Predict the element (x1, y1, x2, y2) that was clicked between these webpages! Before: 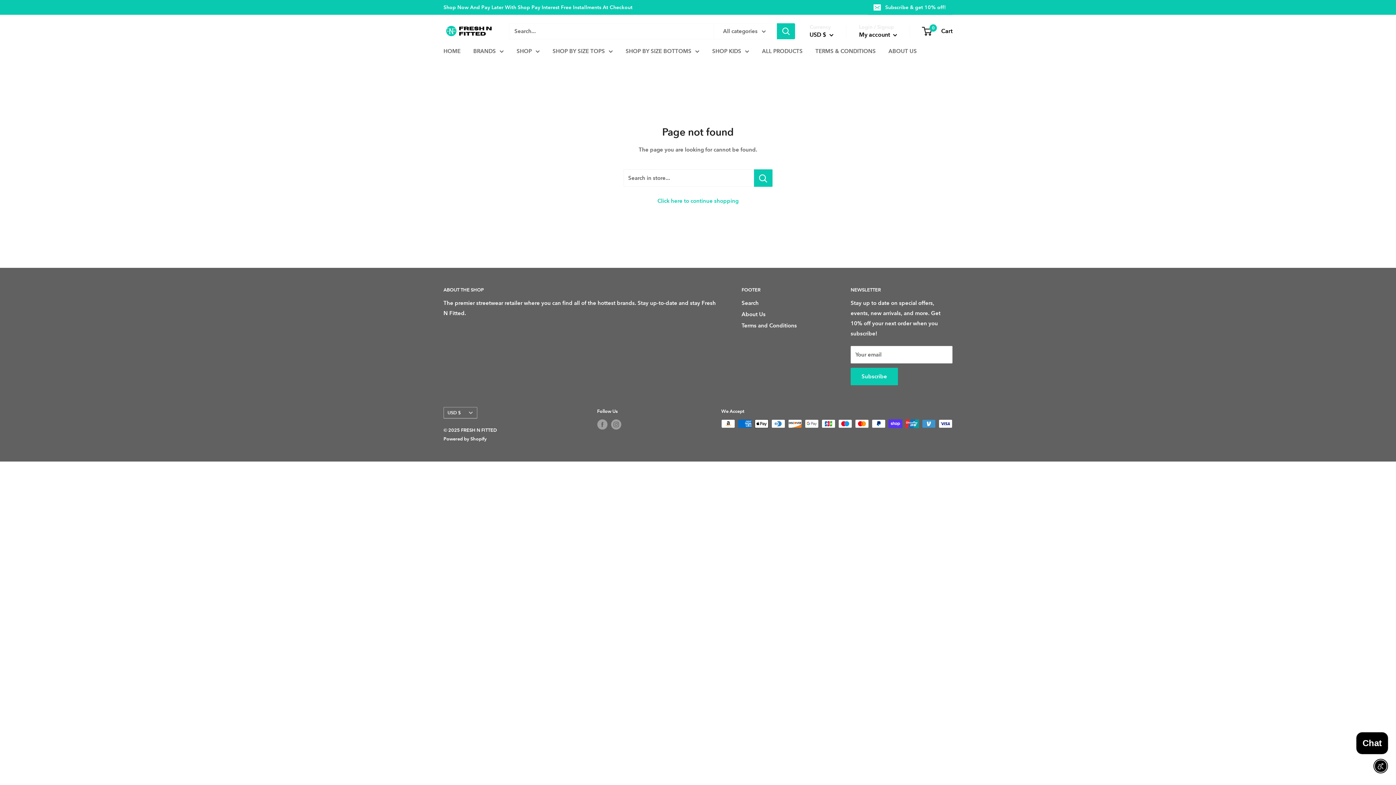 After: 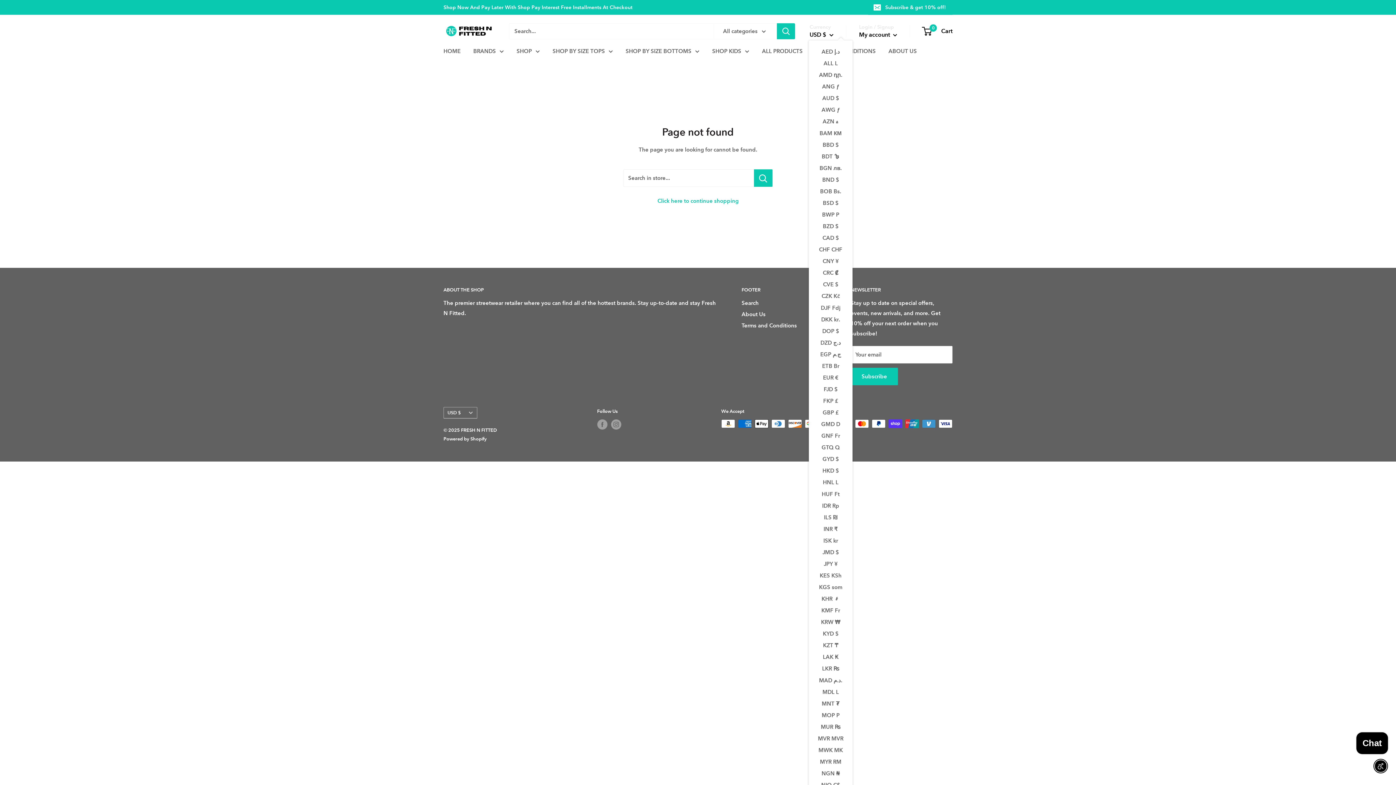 Action: label: USD $  bbox: (809, 29, 833, 40)